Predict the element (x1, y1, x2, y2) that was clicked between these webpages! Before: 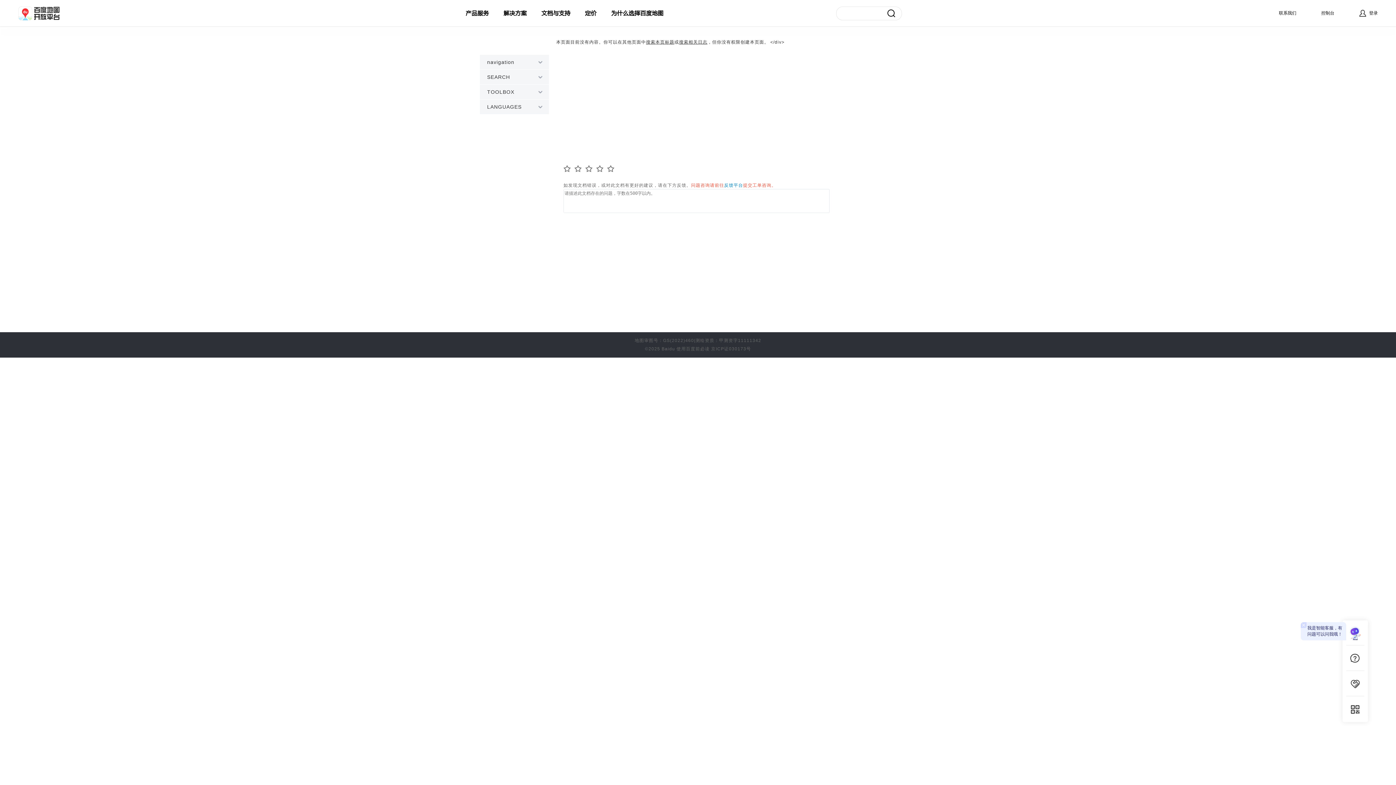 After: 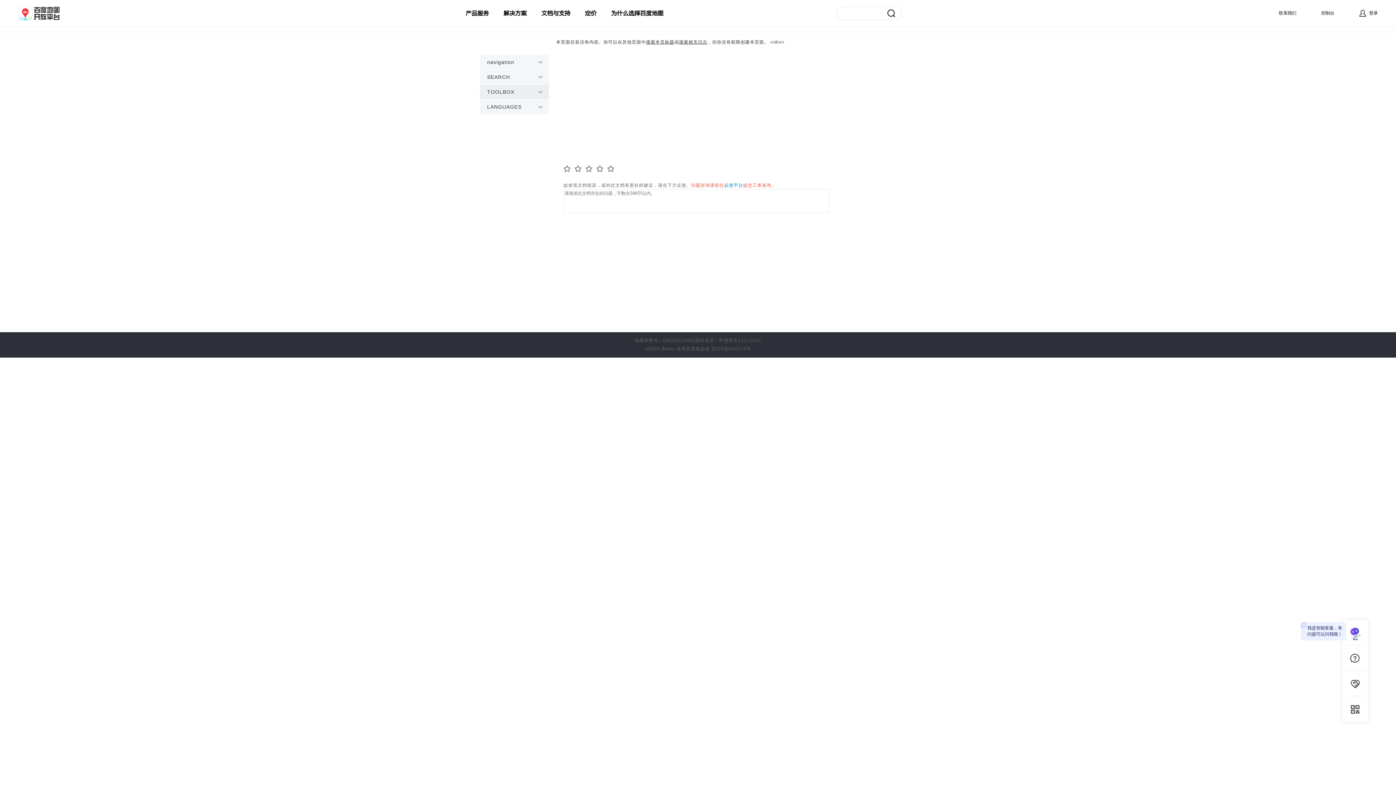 Action: label: TOOLBOX bbox: (480, 84, 556, 99)